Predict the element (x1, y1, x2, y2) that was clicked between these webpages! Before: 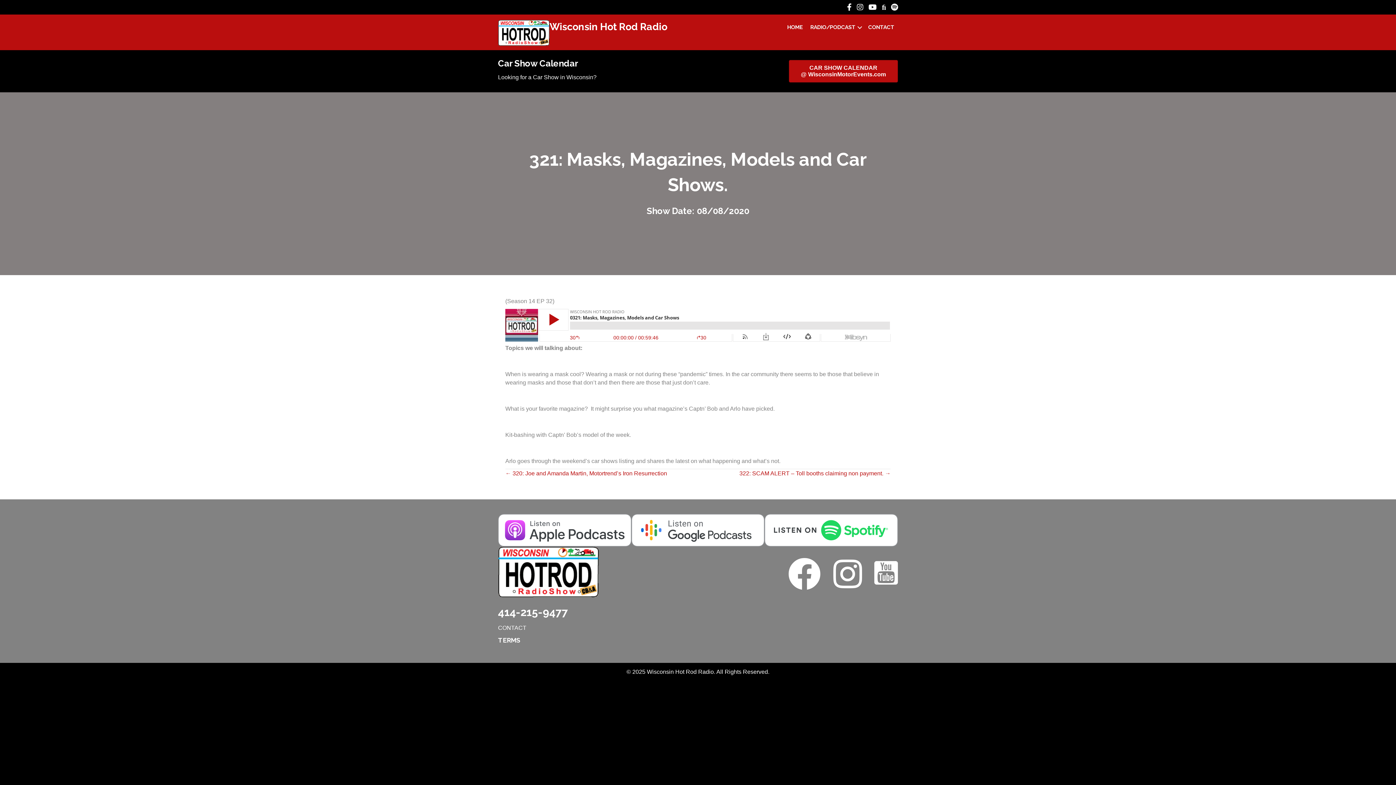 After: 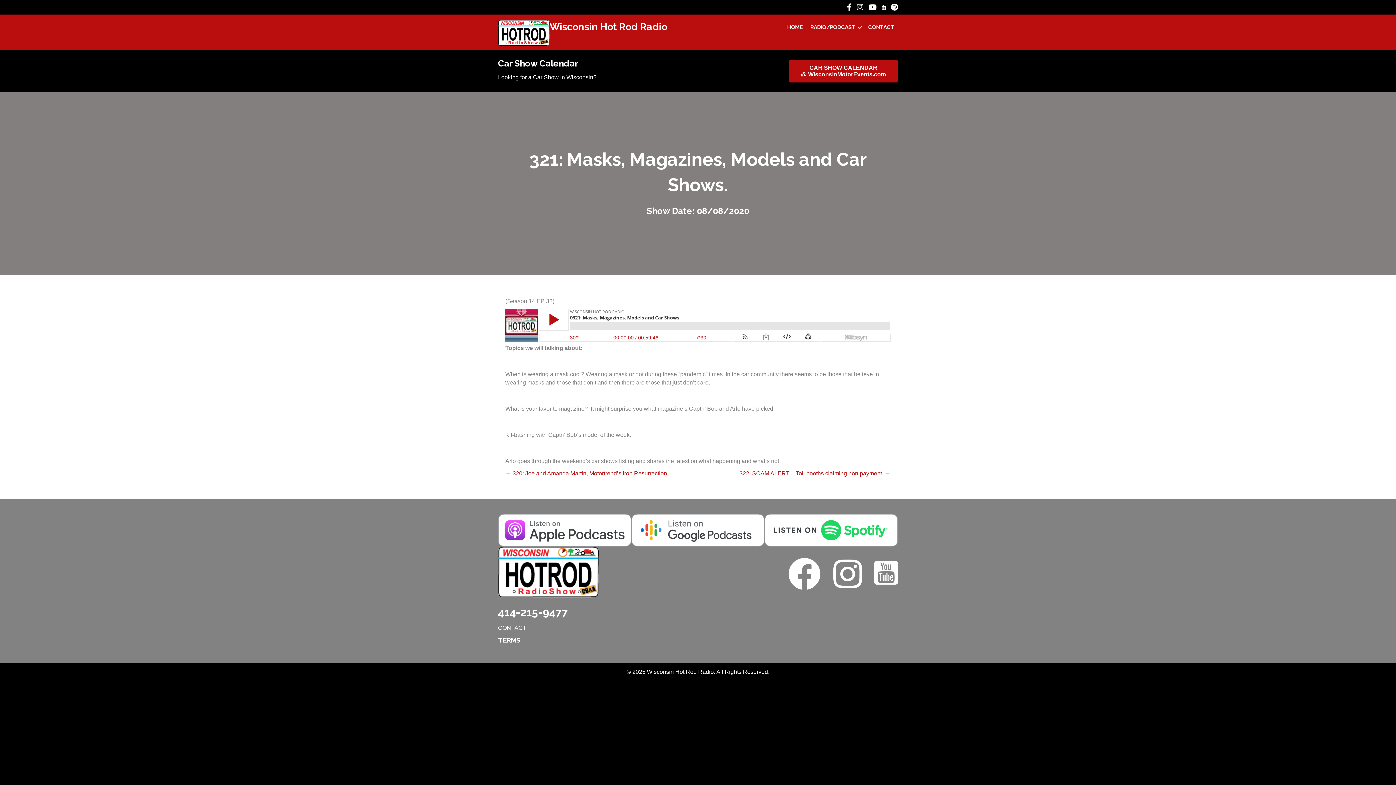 Action: bbox: (631, 527, 764, 533)